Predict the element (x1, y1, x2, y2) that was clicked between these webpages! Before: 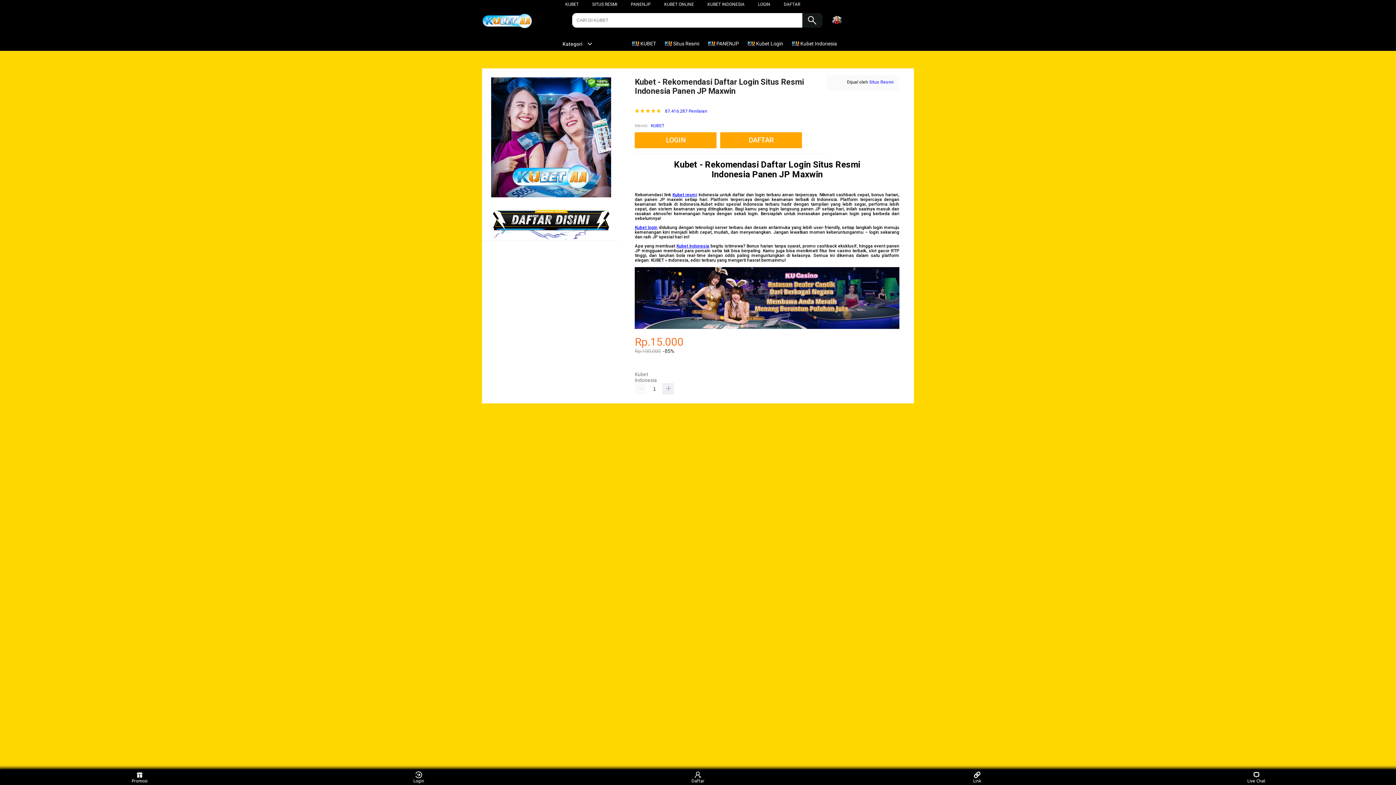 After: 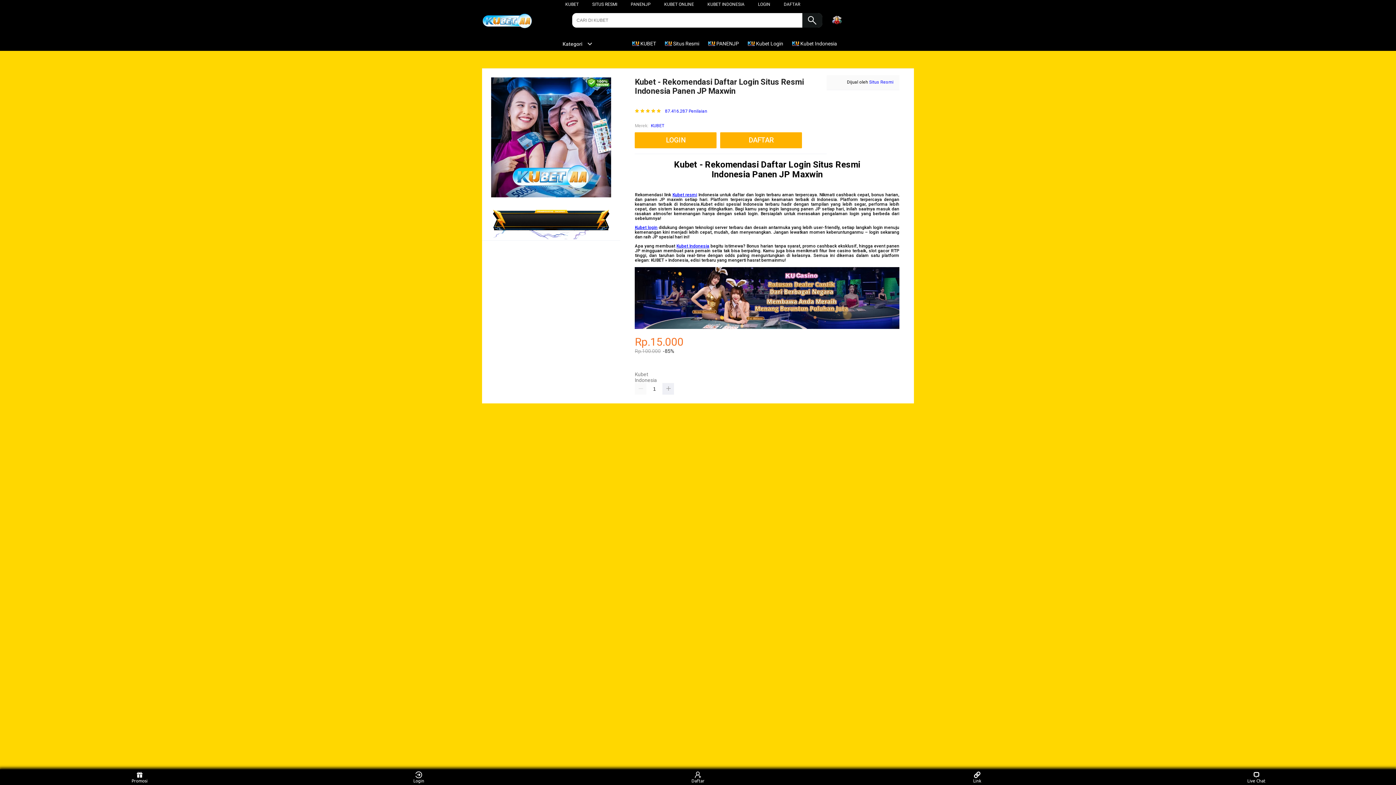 Action: bbox: (707, 36, 742, 50) label:  PANENJP